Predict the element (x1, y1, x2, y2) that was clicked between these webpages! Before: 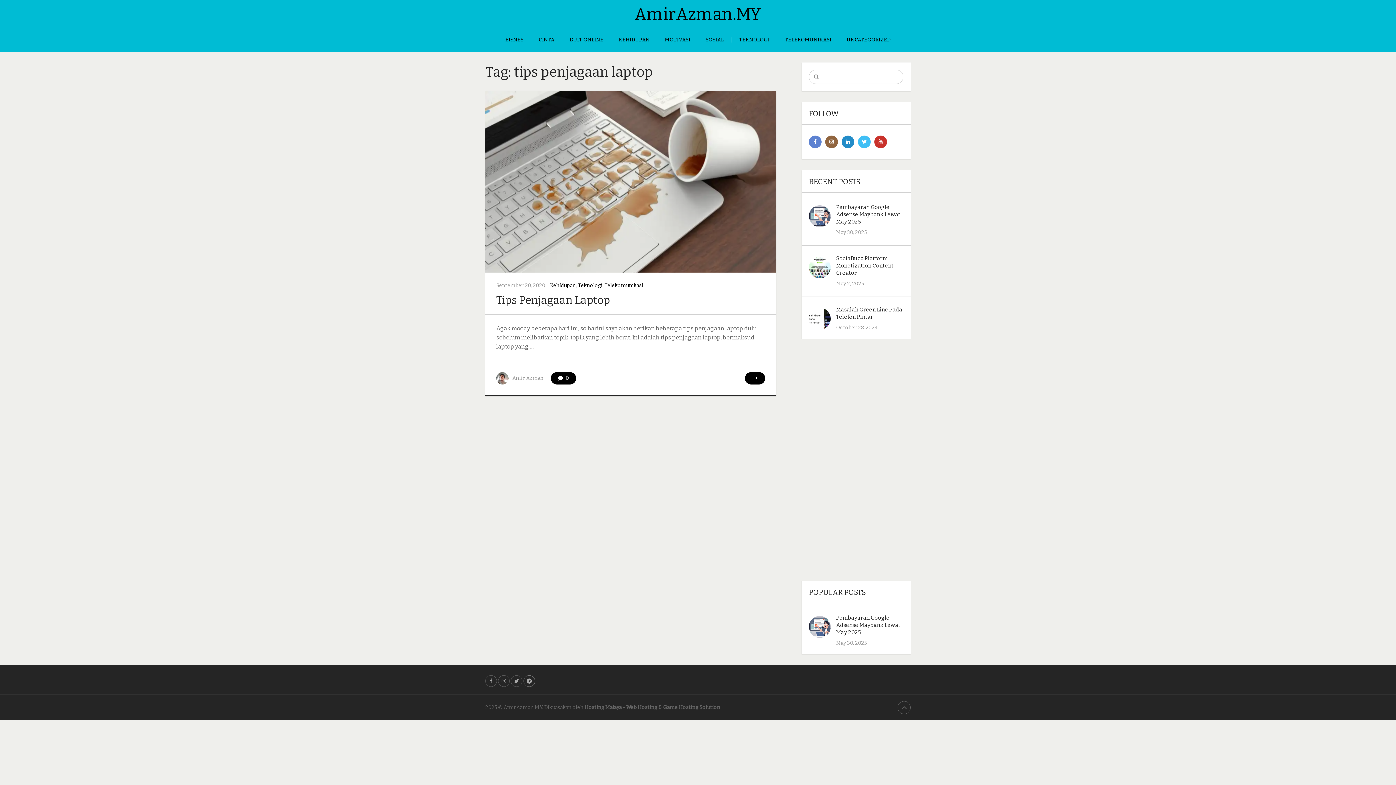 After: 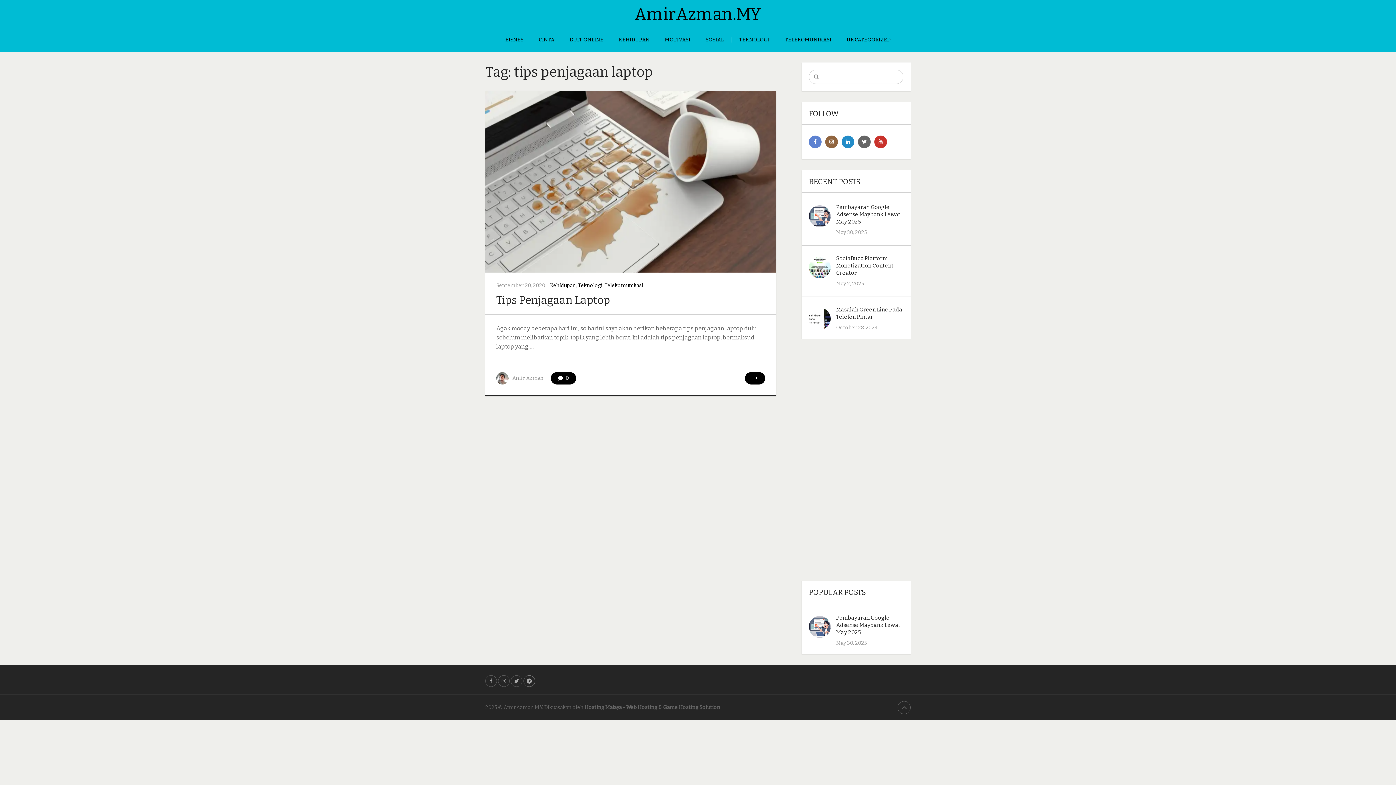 Action: bbox: (858, 135, 870, 148)